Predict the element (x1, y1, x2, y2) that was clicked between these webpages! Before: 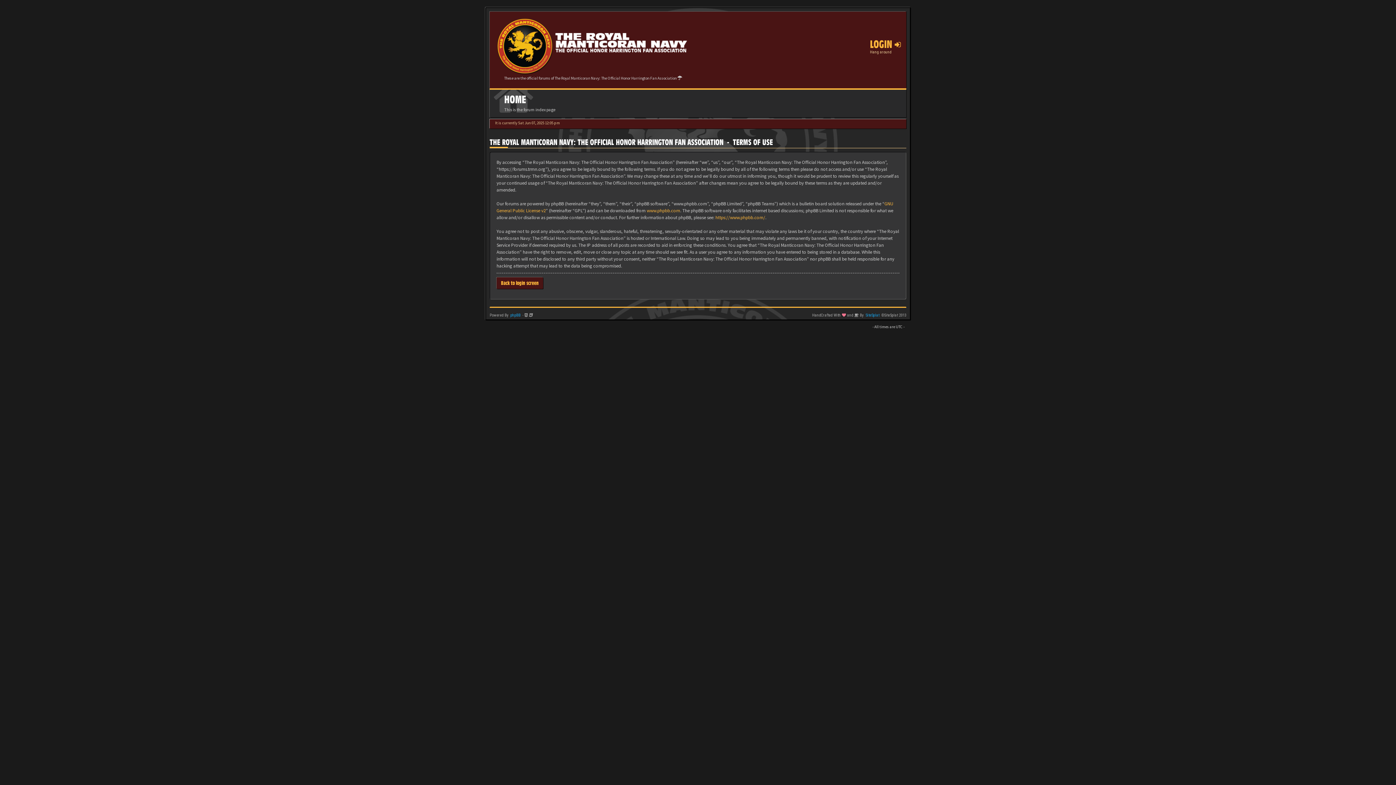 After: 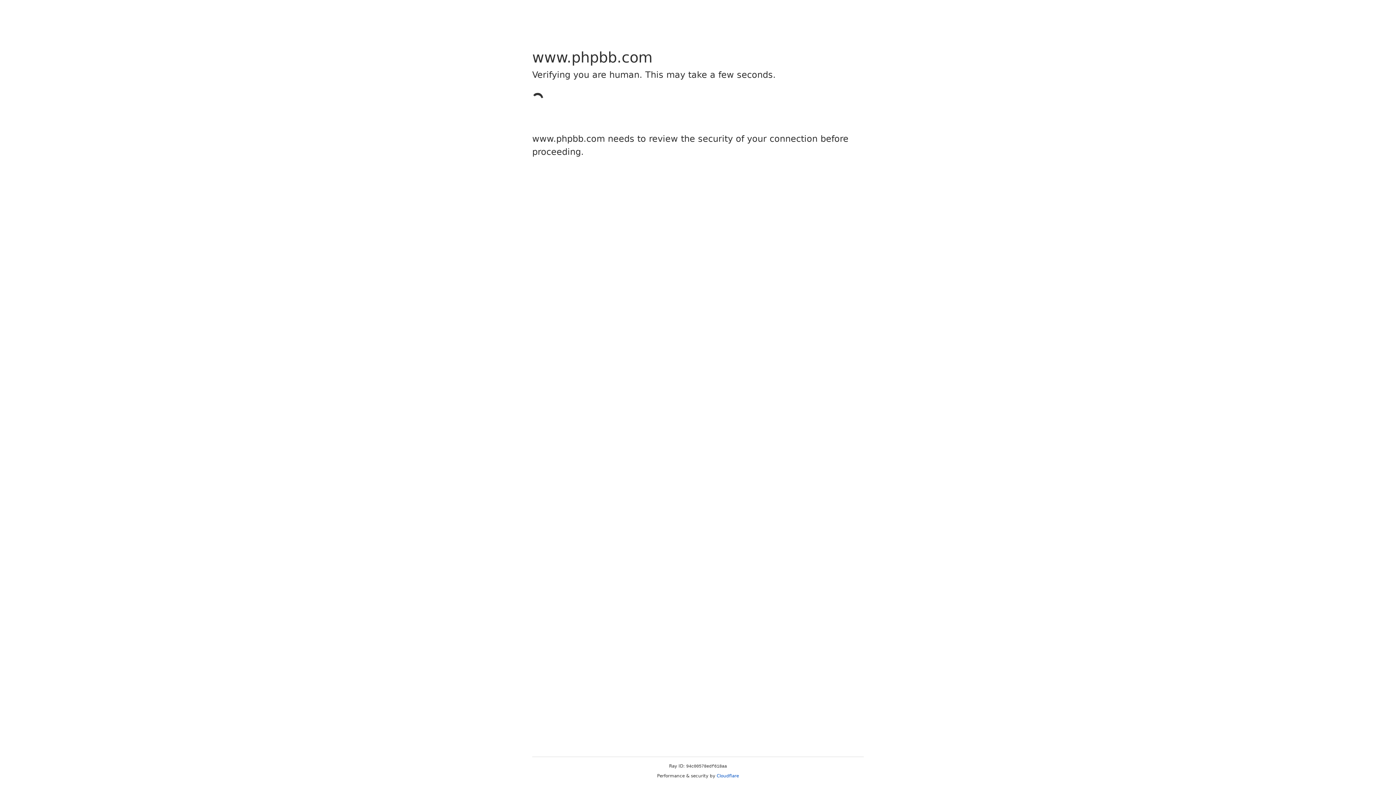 Action: label: https://www.phpbb.com/ bbox: (715, 214, 765, 220)